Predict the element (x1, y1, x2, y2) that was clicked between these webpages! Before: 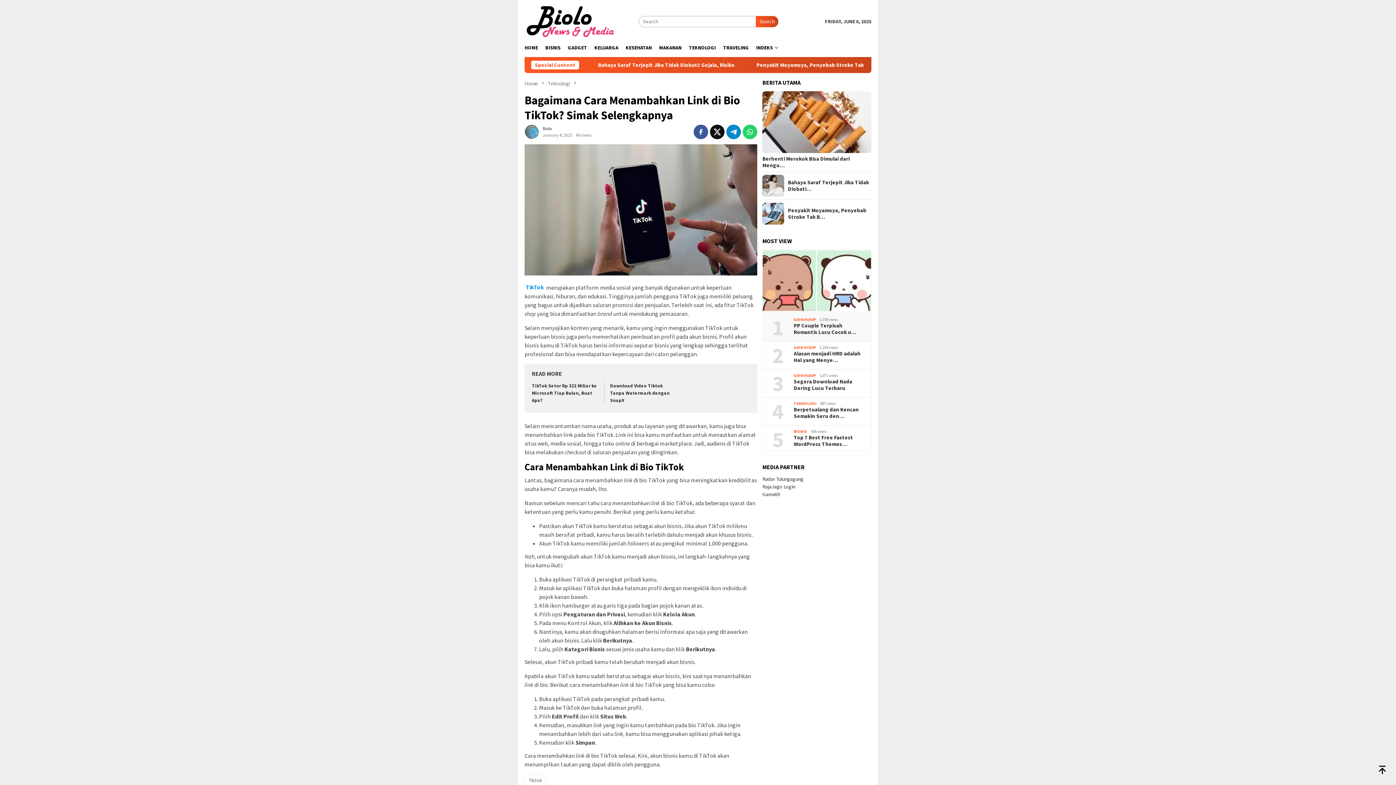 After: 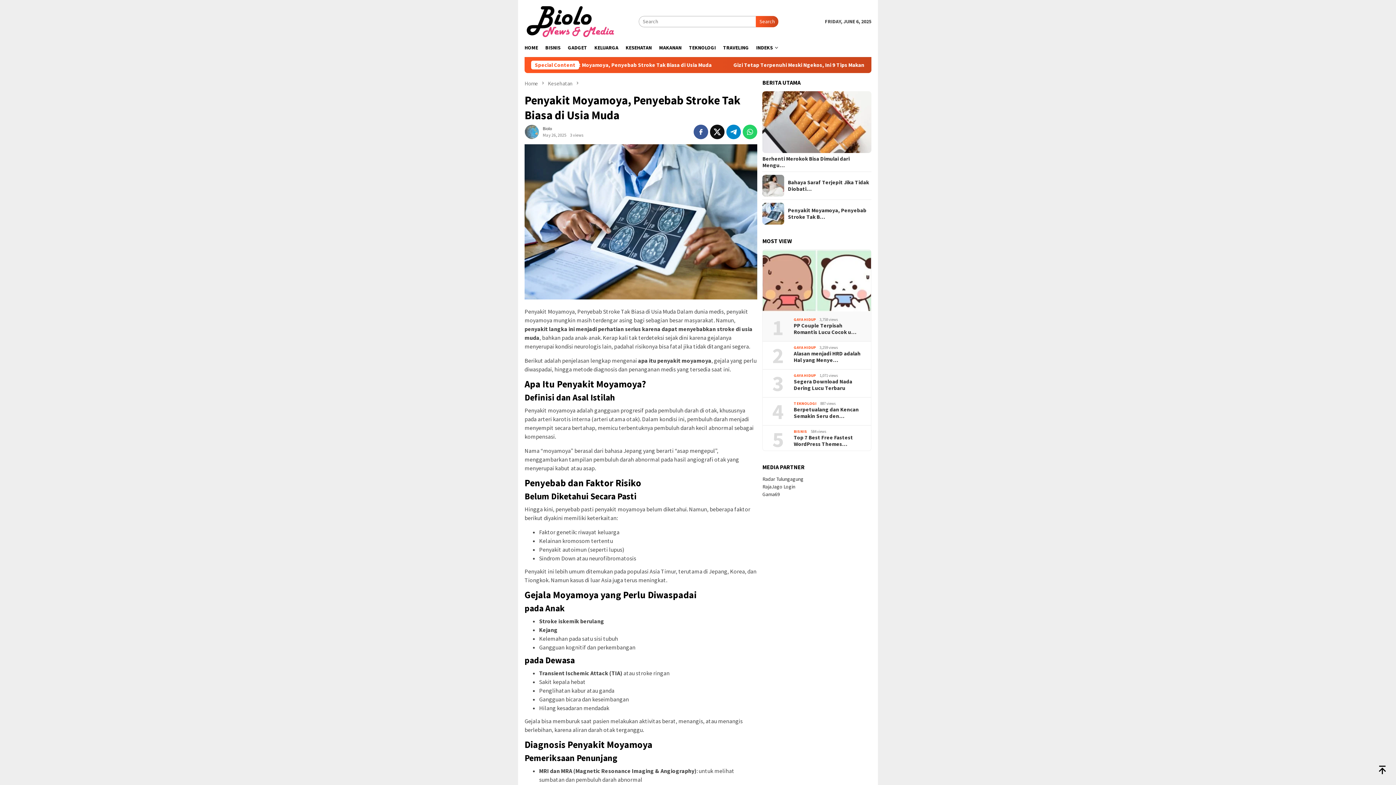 Action: bbox: (788, 207, 871, 220) label: Penyakit Moyamoya, Penyebab Stroke Tak B…